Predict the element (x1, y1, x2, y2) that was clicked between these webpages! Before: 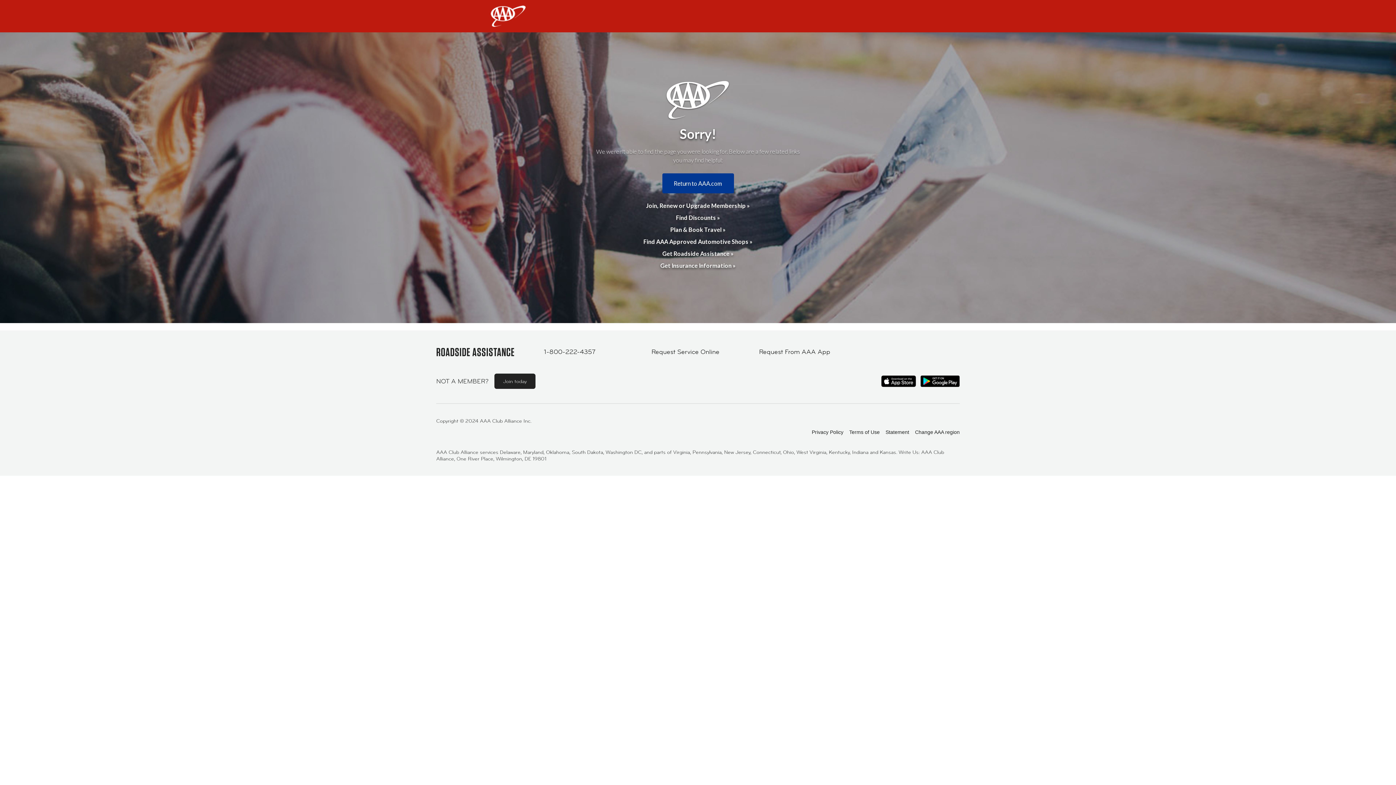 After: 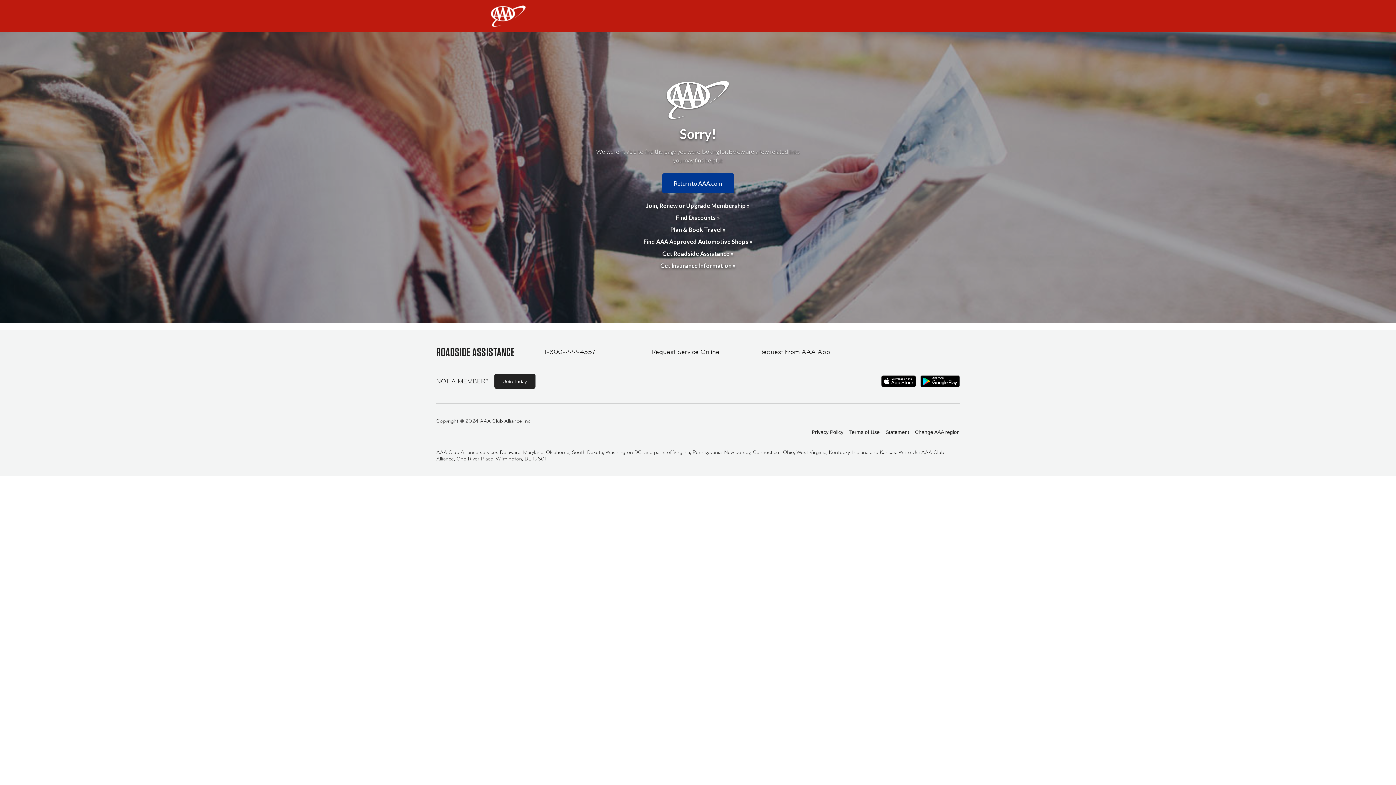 Action: bbox: (885, 429, 909, 435) label: Statement